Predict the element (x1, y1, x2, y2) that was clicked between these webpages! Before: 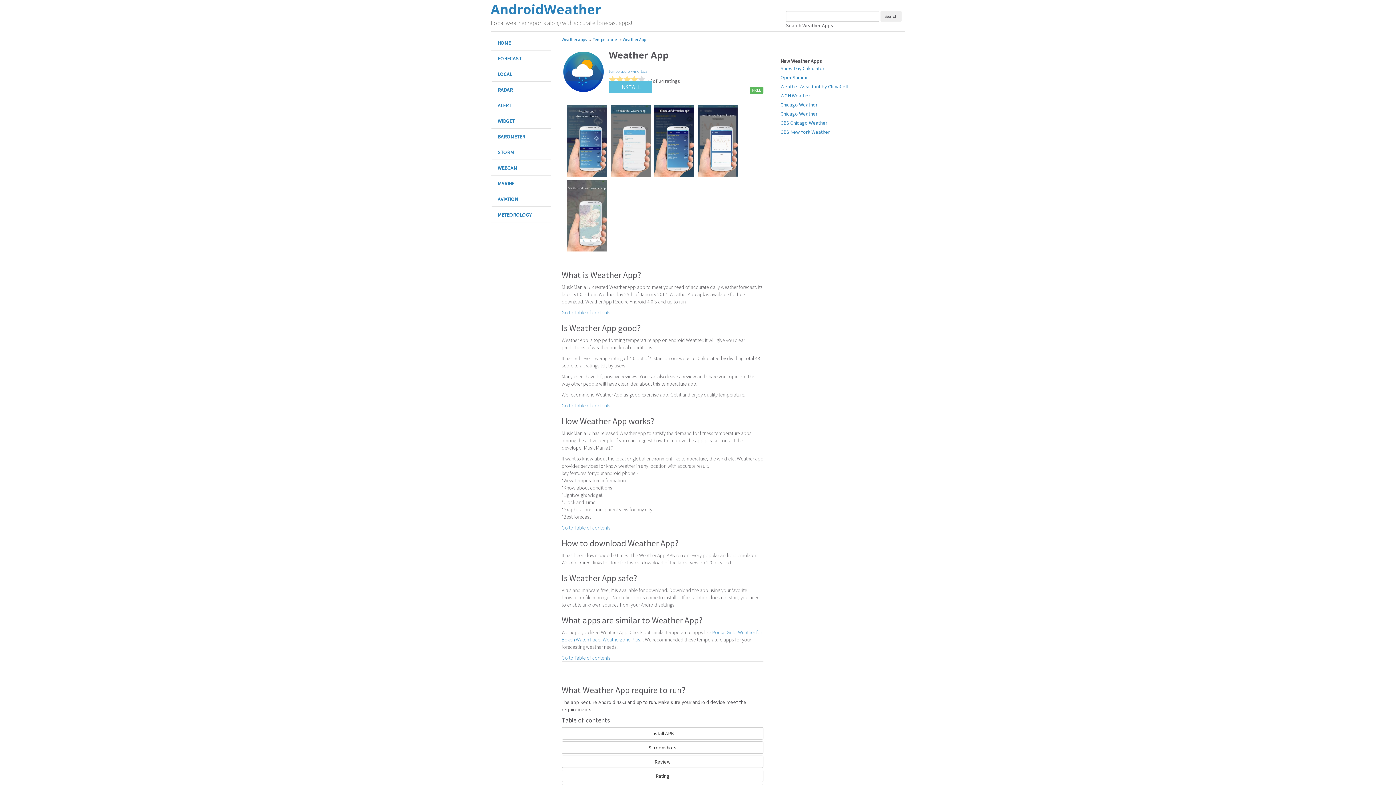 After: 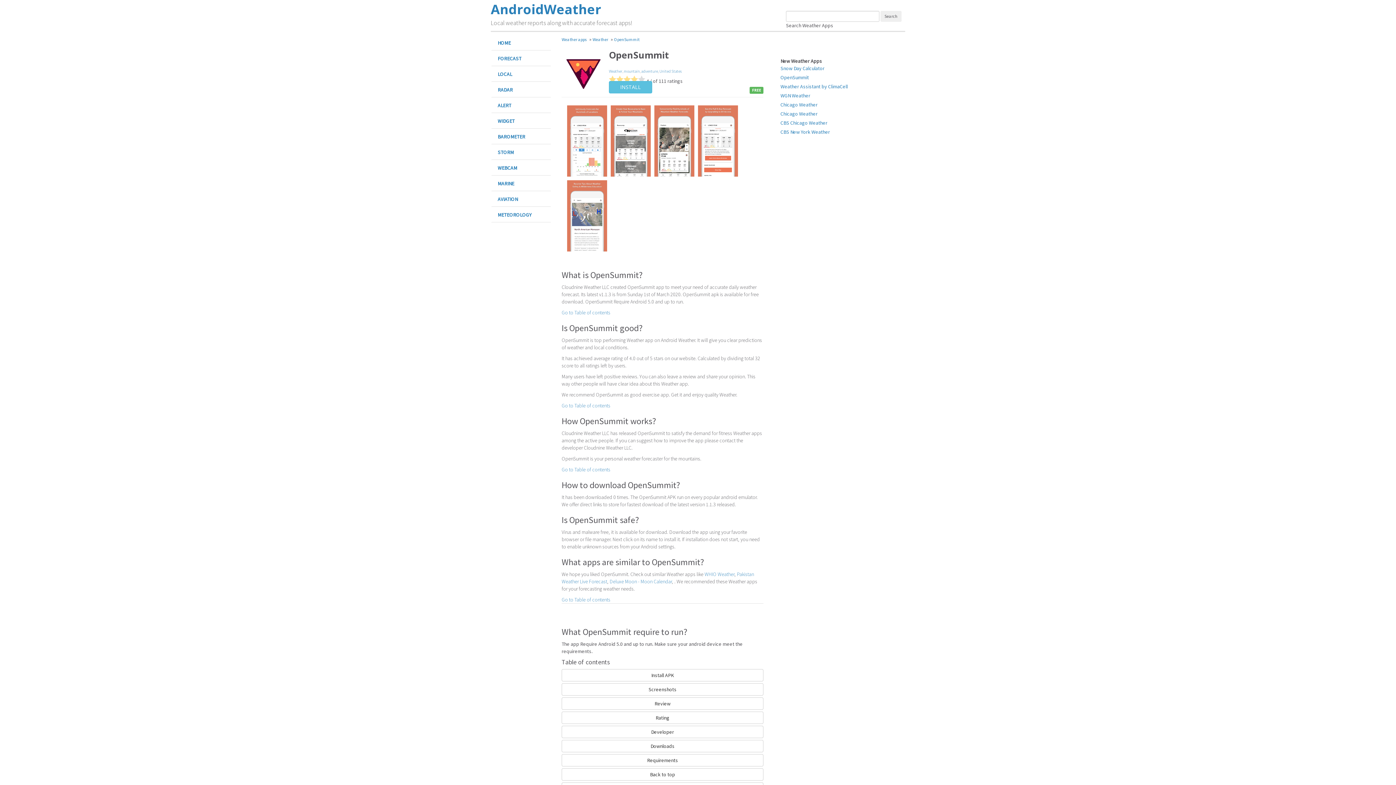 Action: bbox: (780, 74, 809, 80) label: OpenSummit